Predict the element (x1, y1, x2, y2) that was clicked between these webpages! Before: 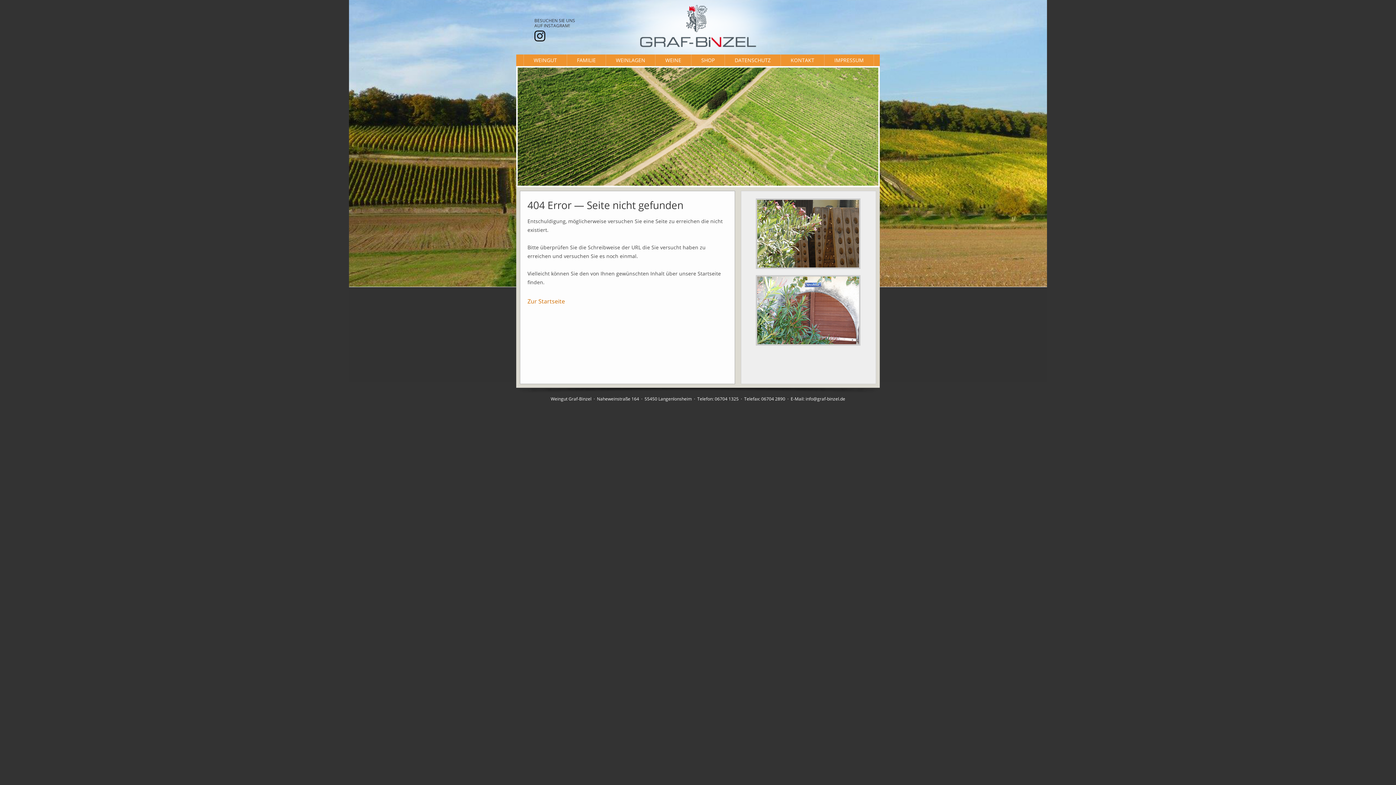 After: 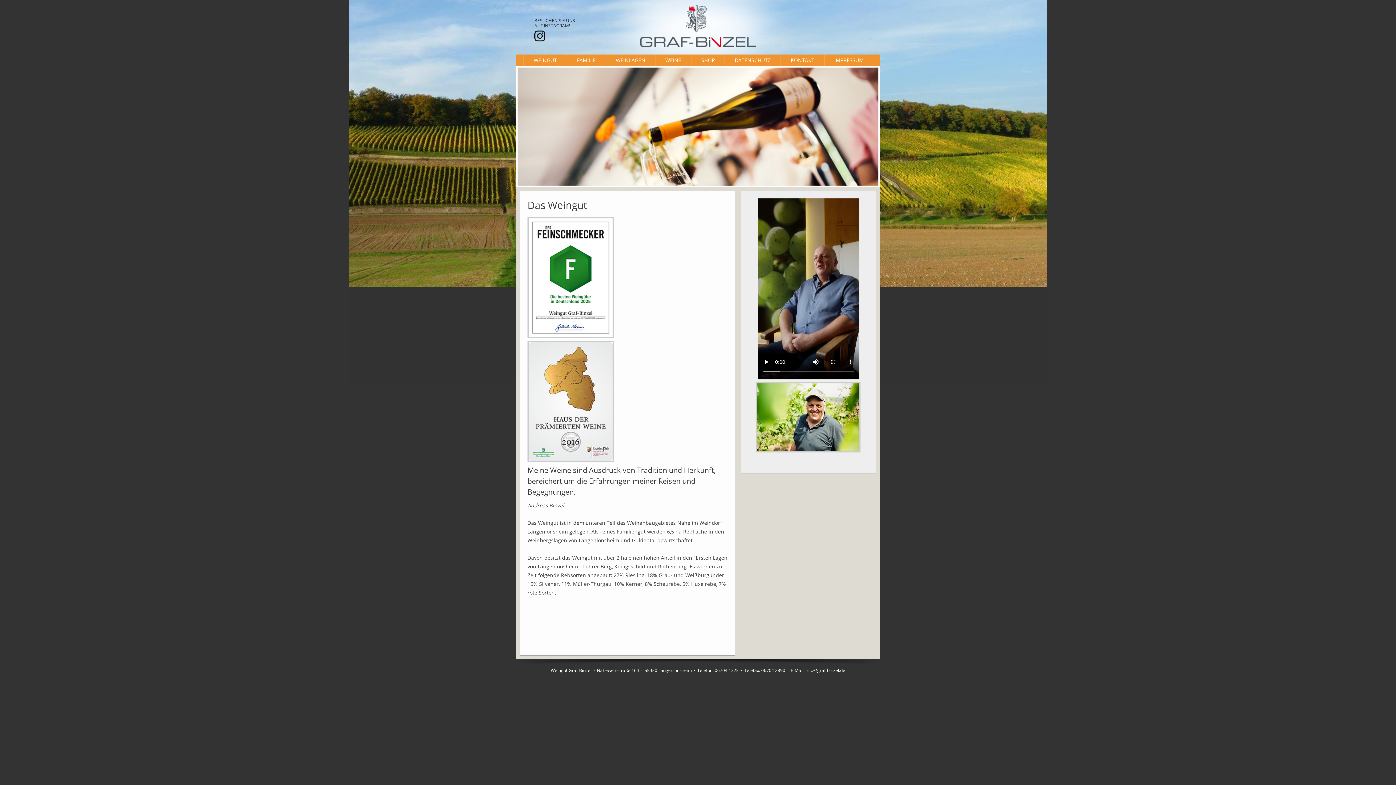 Action: bbox: (524, 54, 566, 66) label: WEINGUT